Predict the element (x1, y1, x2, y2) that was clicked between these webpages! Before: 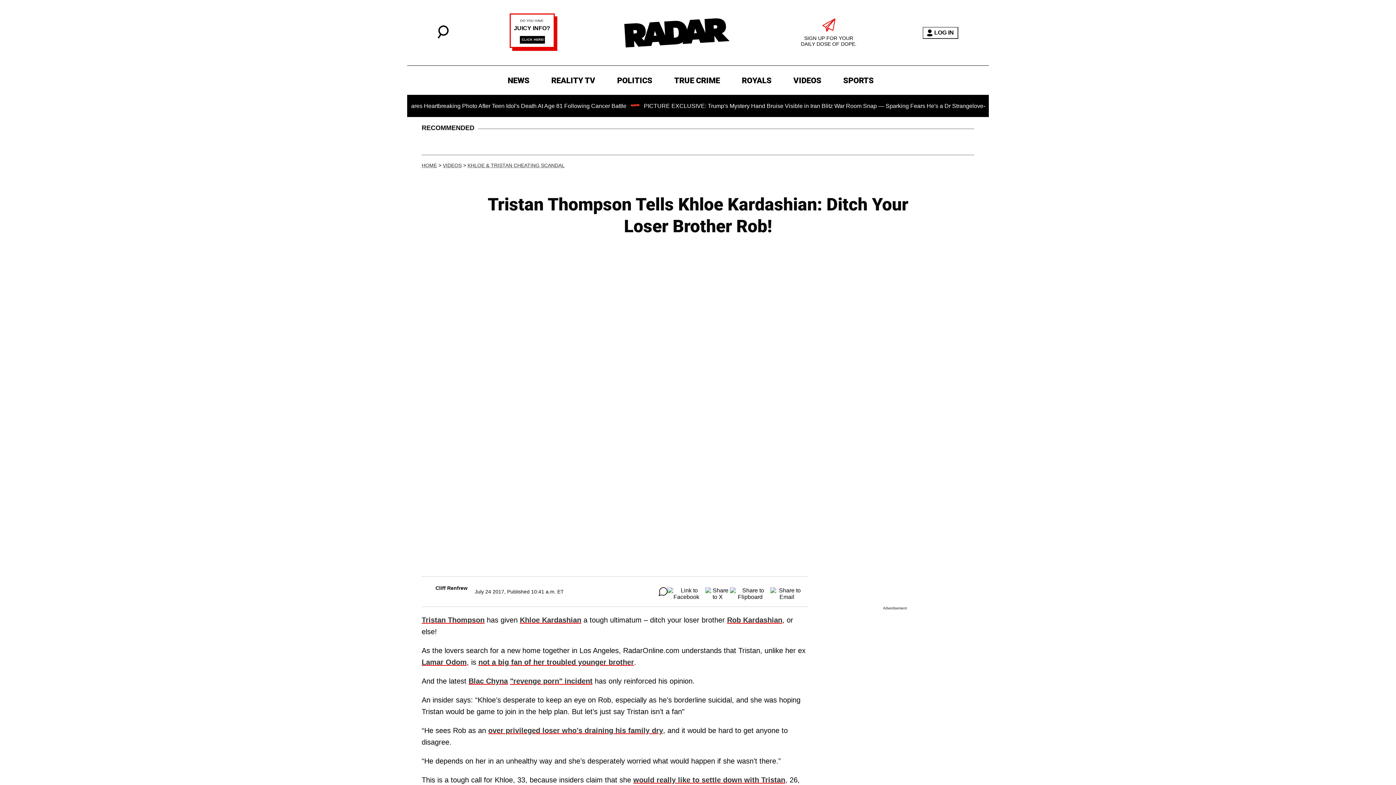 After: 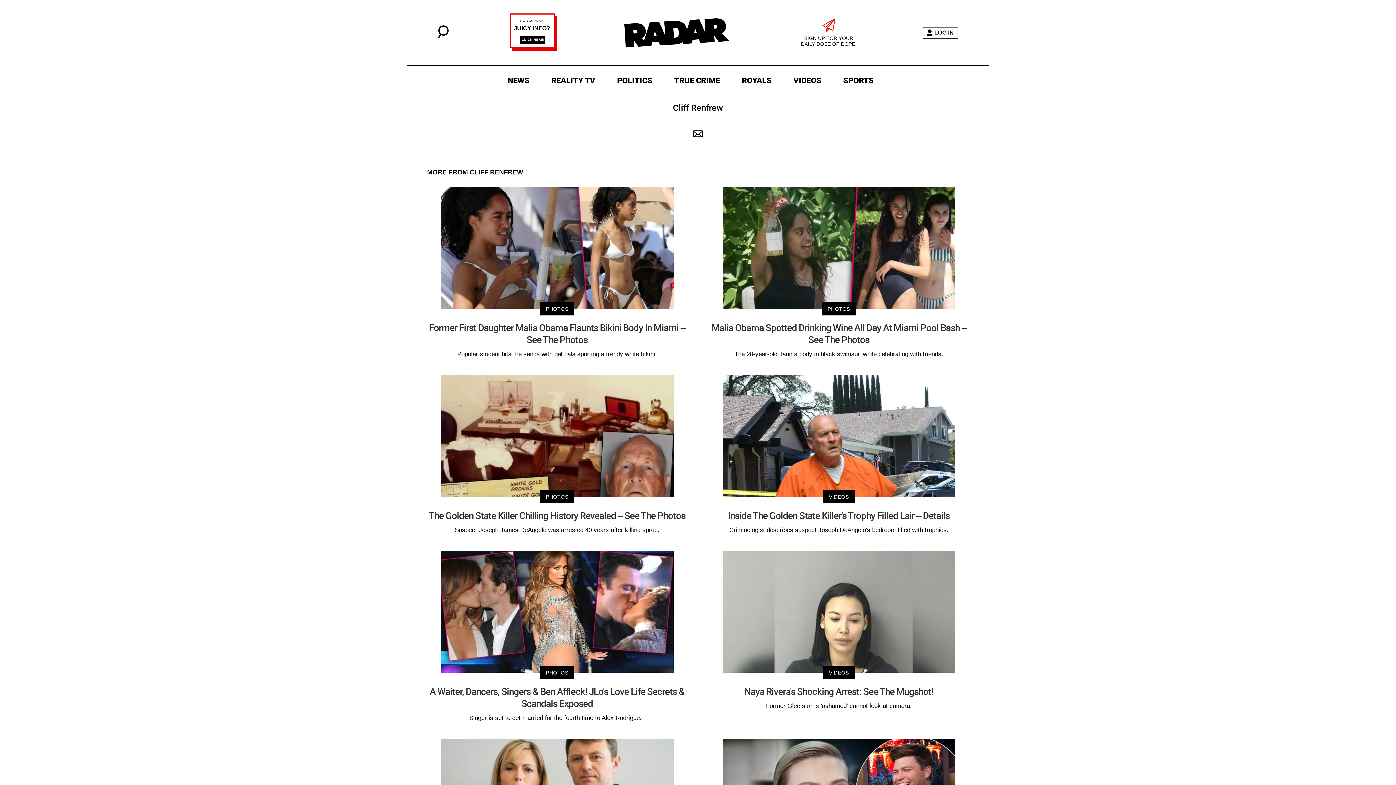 Action: label: Cliff Renfrew bbox: (435, 585, 467, 591)